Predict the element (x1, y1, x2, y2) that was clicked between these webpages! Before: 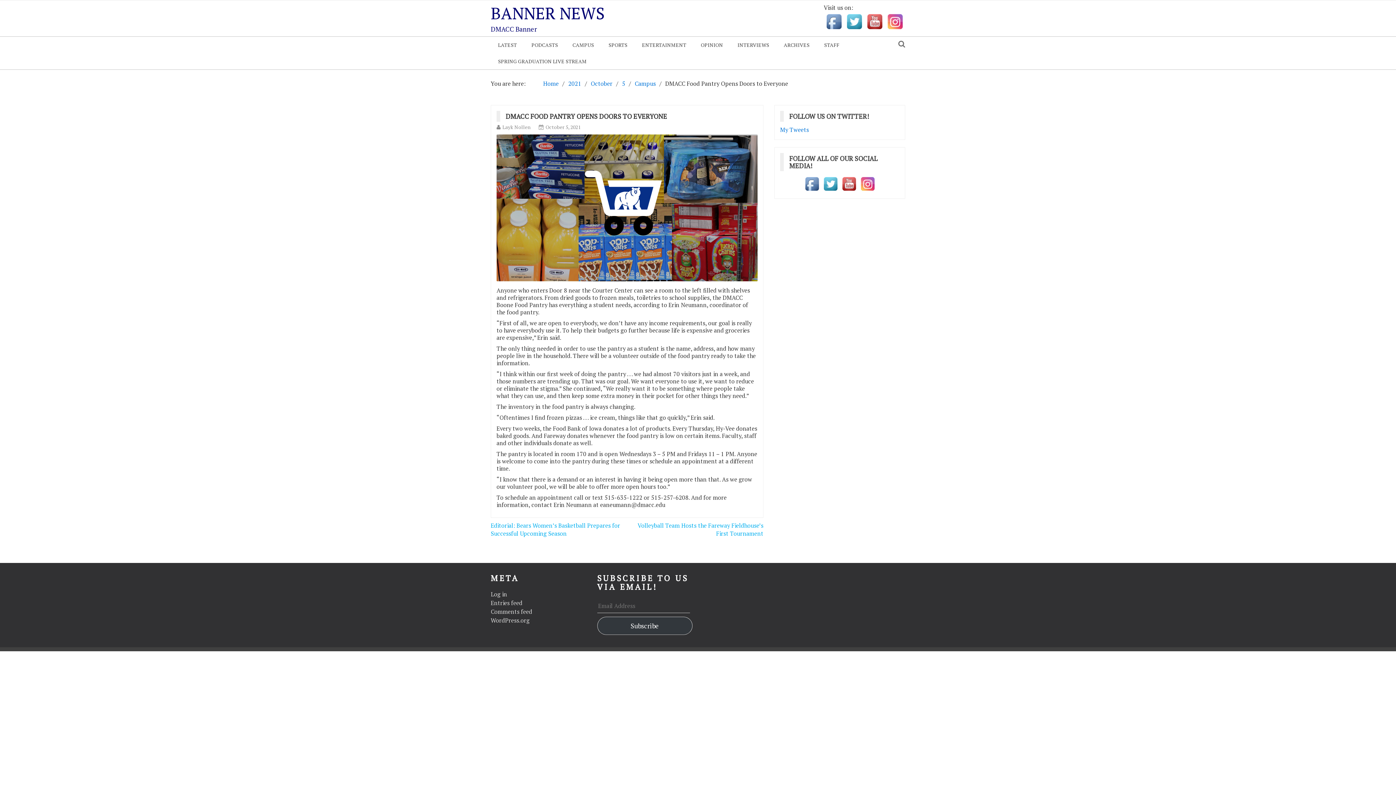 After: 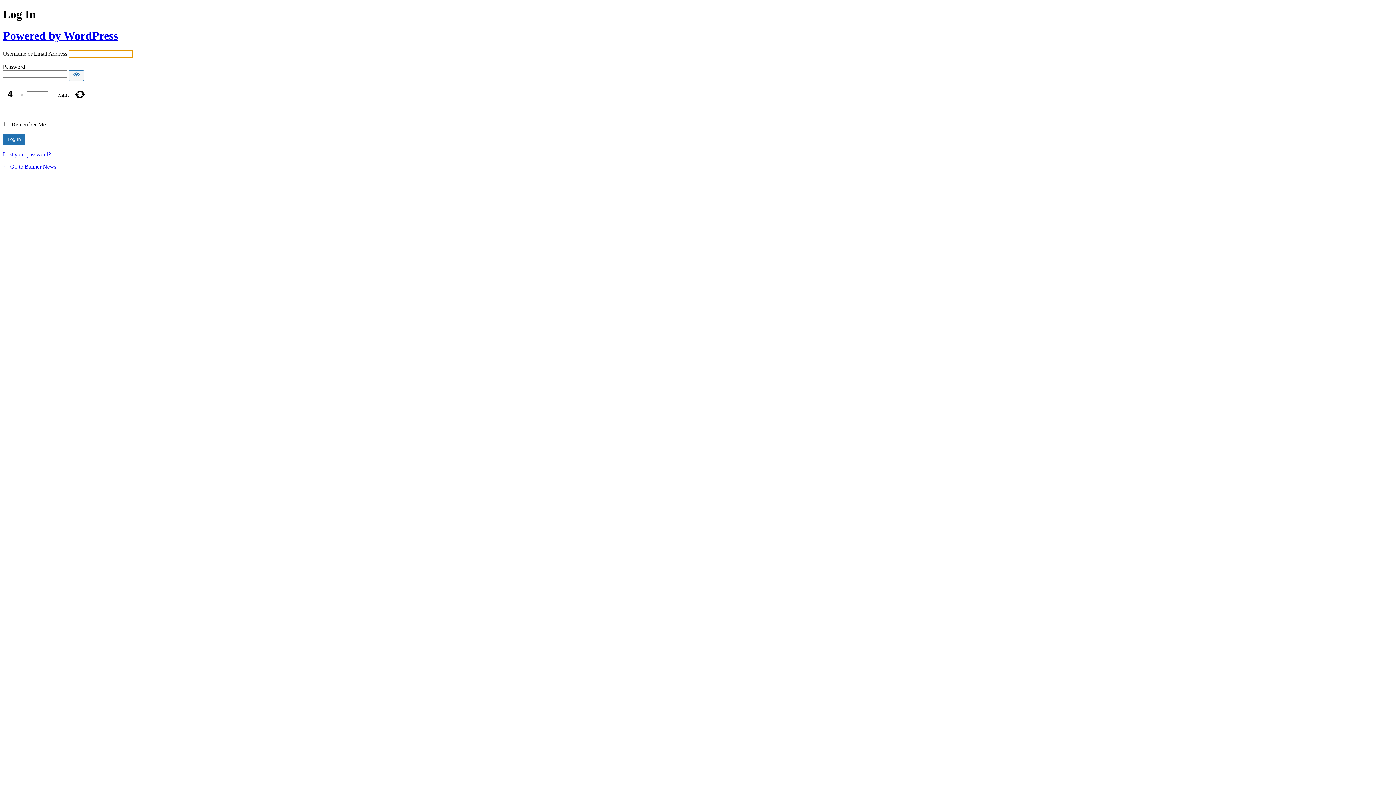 Action: label: Log in bbox: (490, 590, 507, 598)